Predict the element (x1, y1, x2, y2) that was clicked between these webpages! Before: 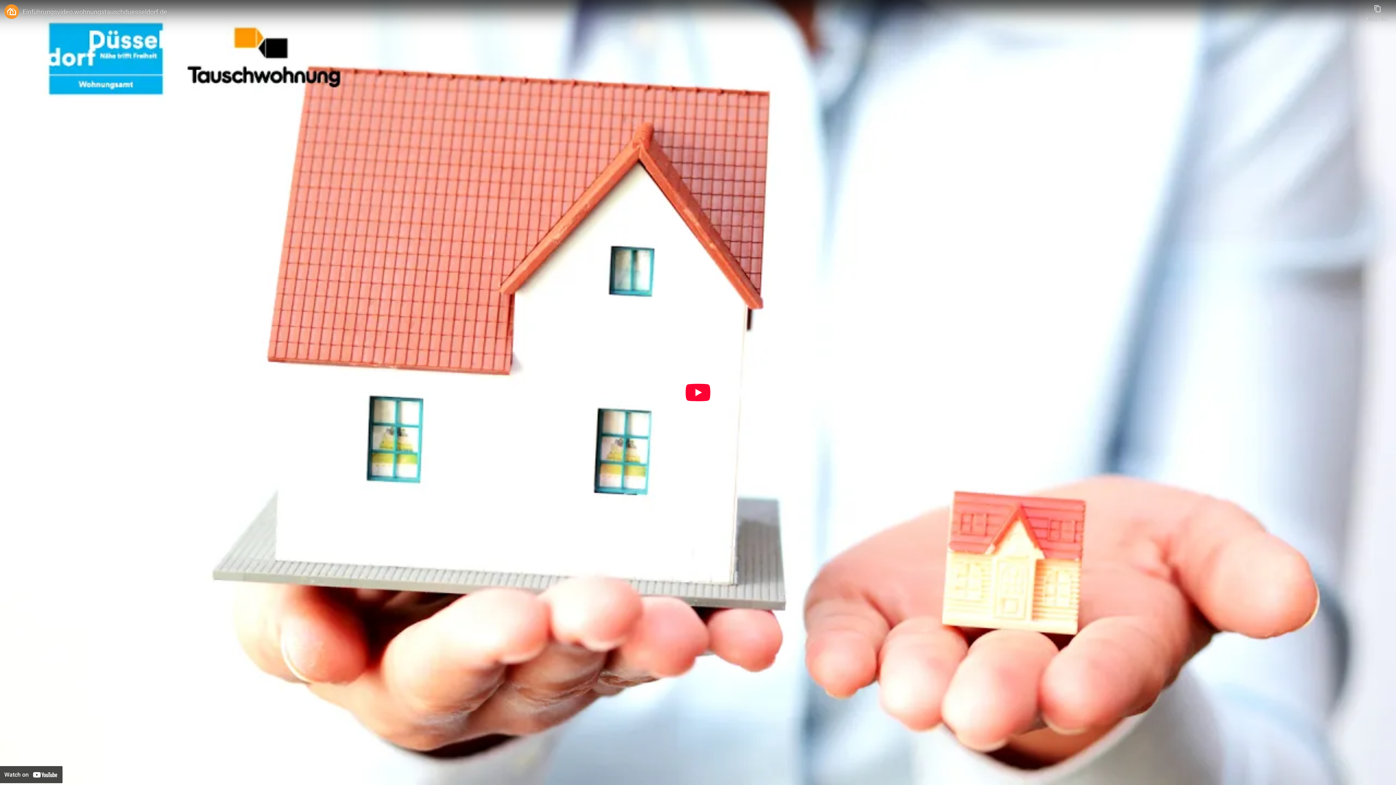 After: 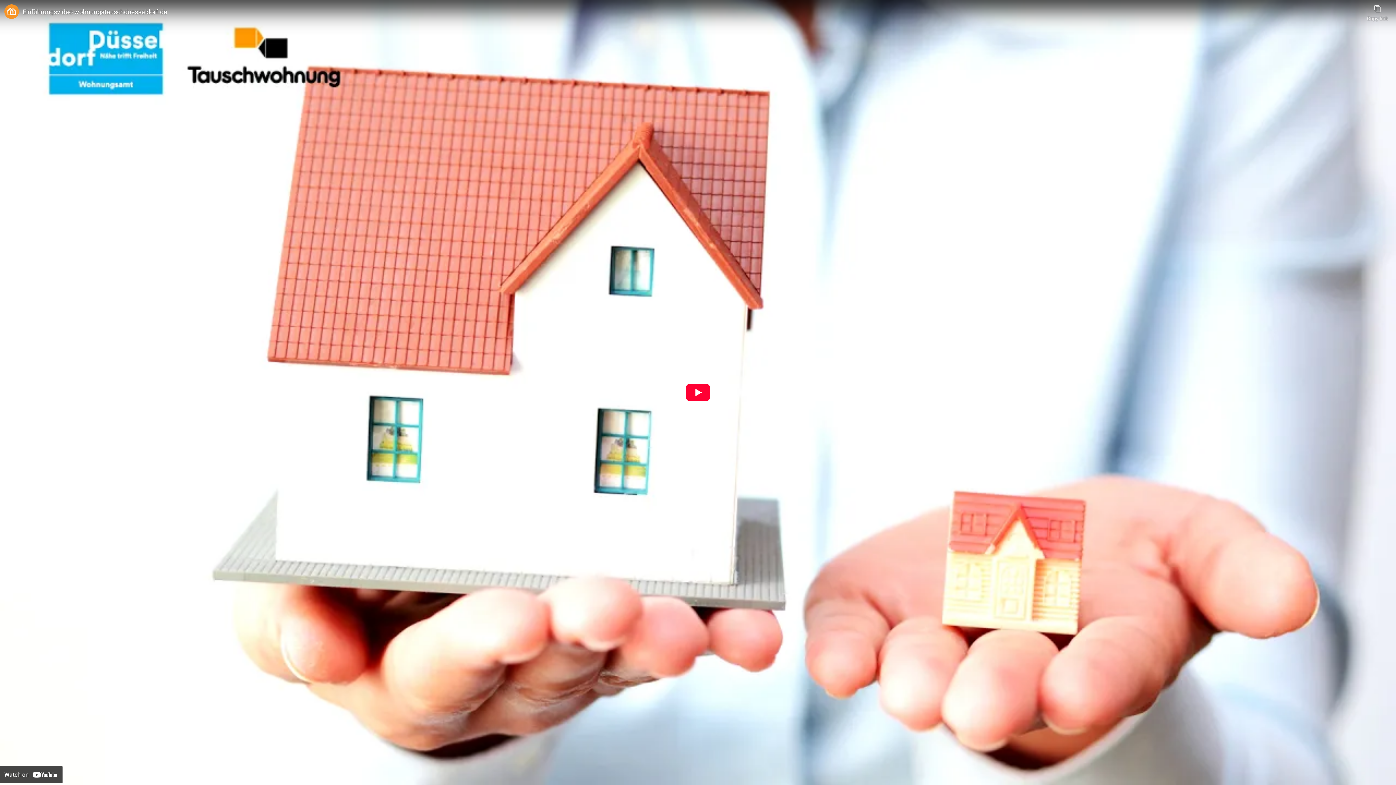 Action: label: Einführungsvideo wohnungstauschduesseldorf.de bbox: (22, 7, 1363, 16)